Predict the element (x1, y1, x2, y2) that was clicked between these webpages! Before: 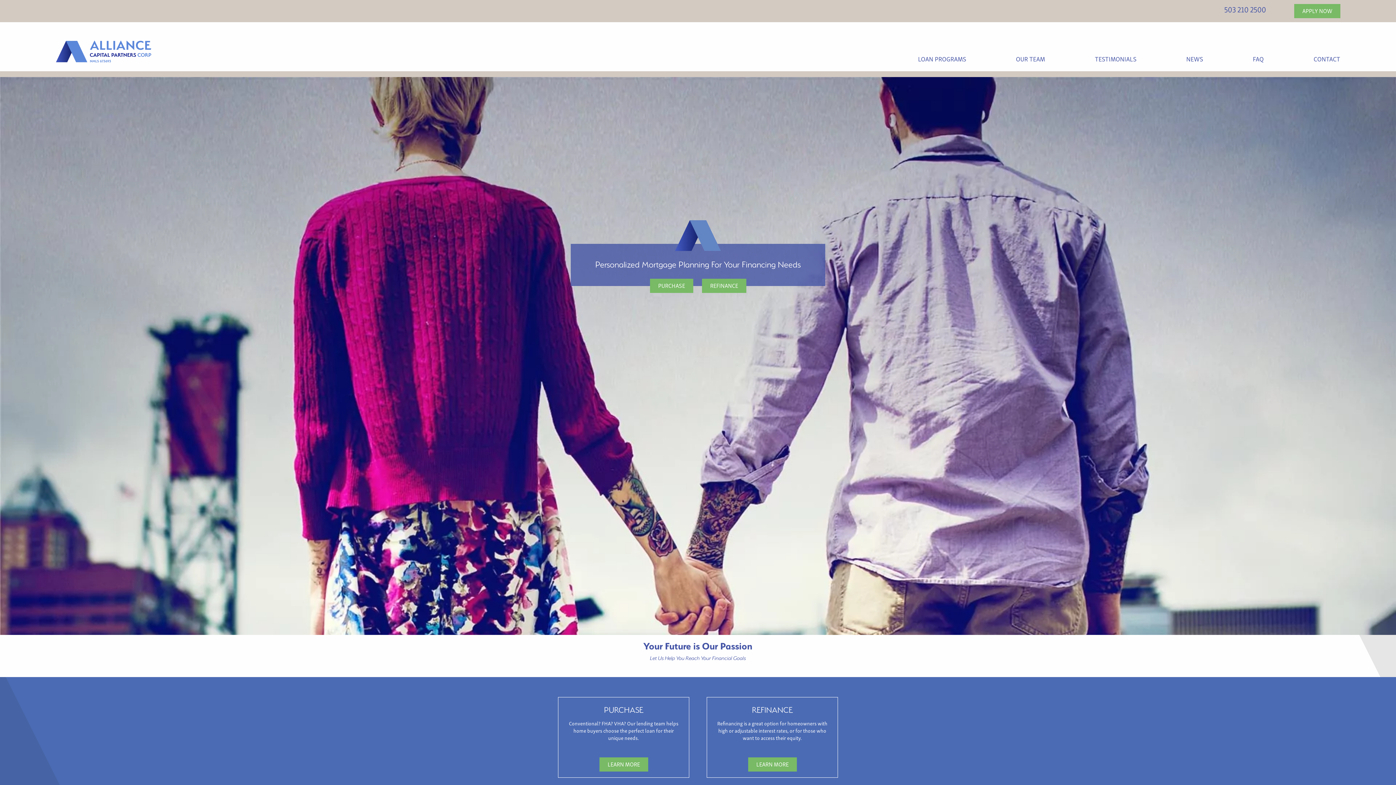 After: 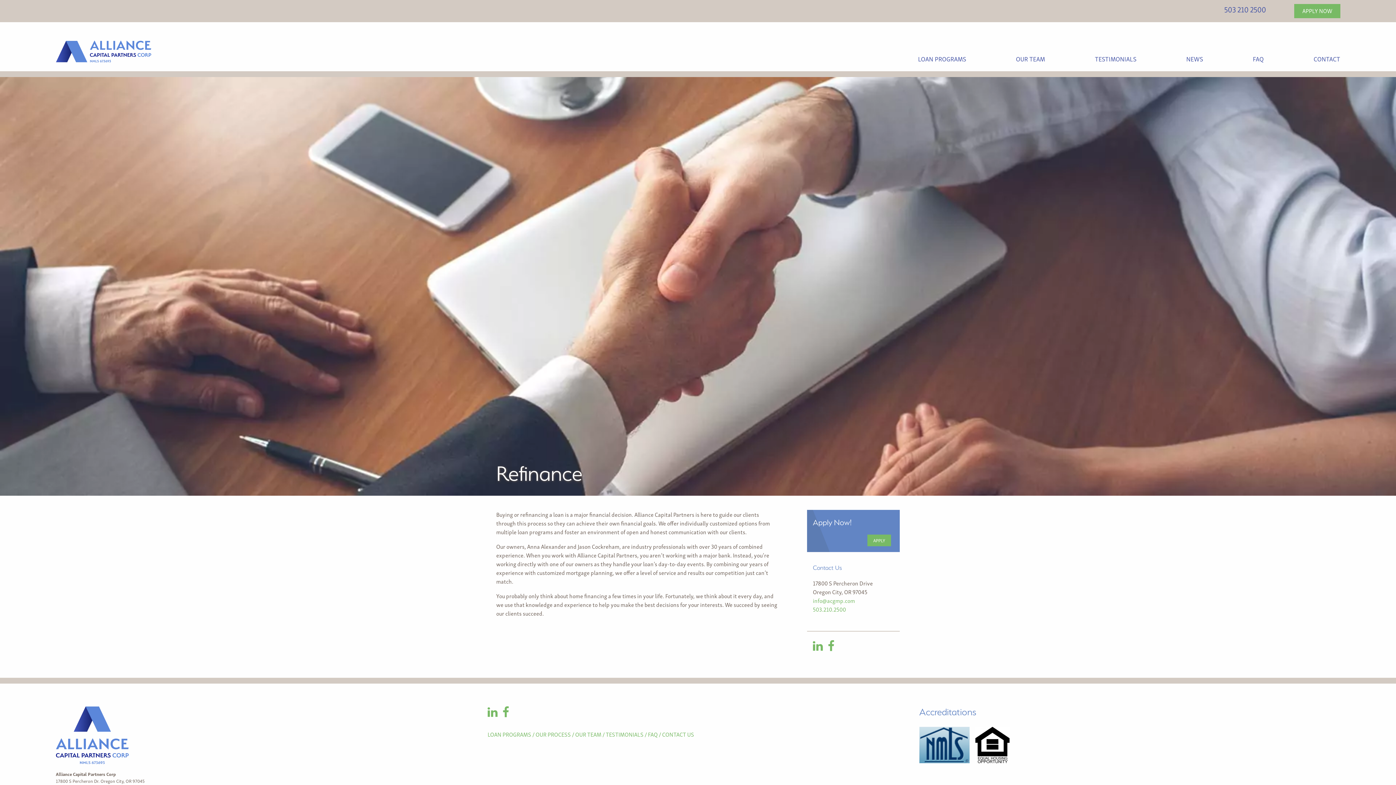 Action: label: REFINANCE bbox: (702, 279, 746, 293)